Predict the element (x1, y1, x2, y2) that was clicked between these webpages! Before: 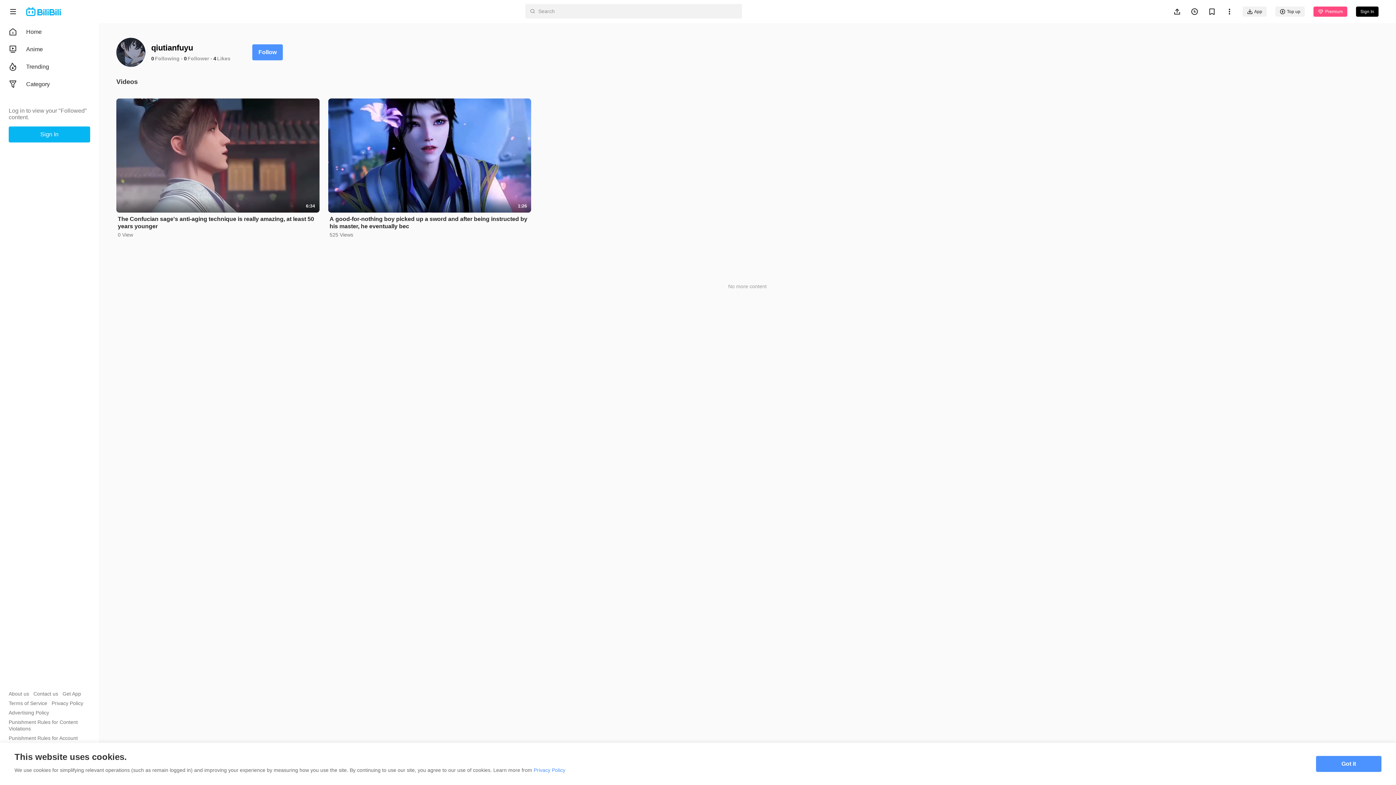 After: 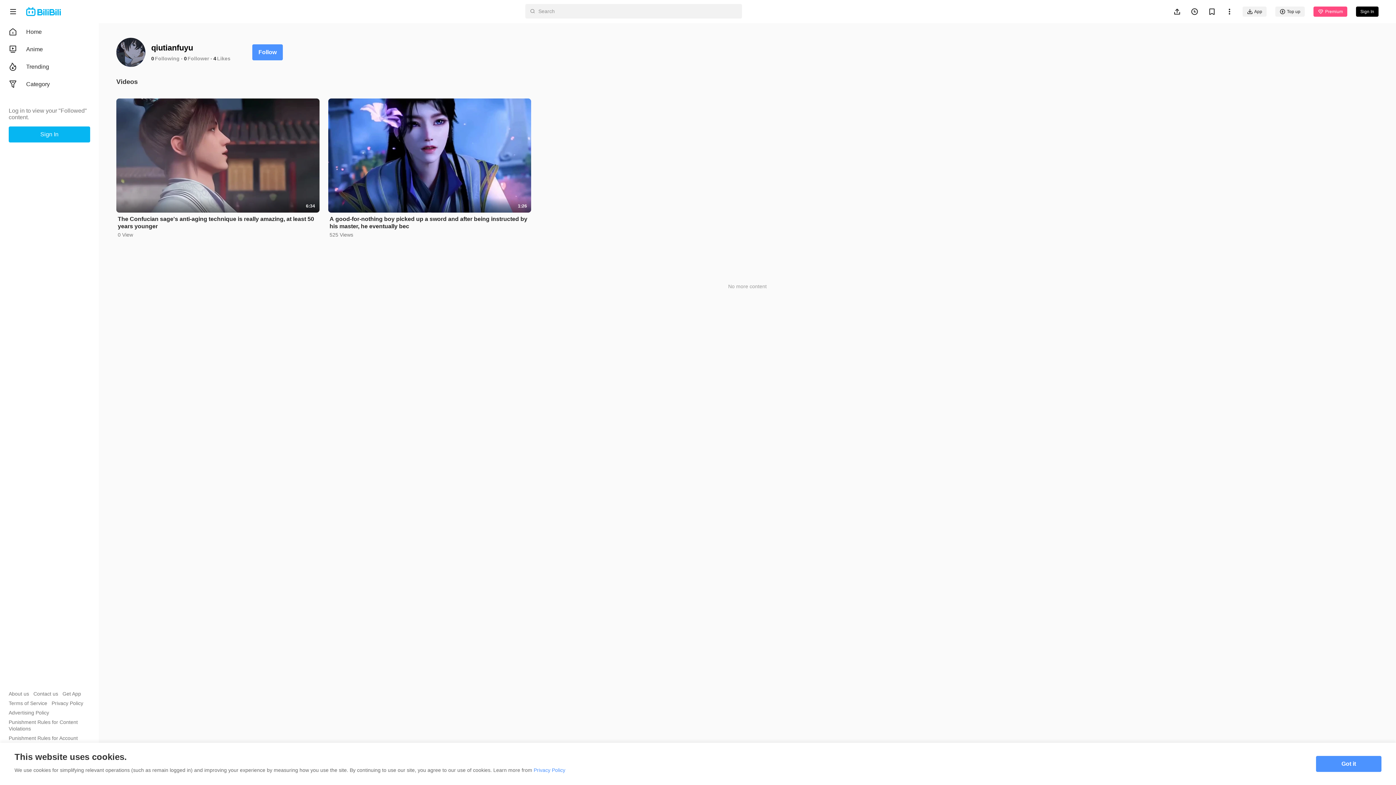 Action: bbox: (151, 55, 154, 61) label: 0